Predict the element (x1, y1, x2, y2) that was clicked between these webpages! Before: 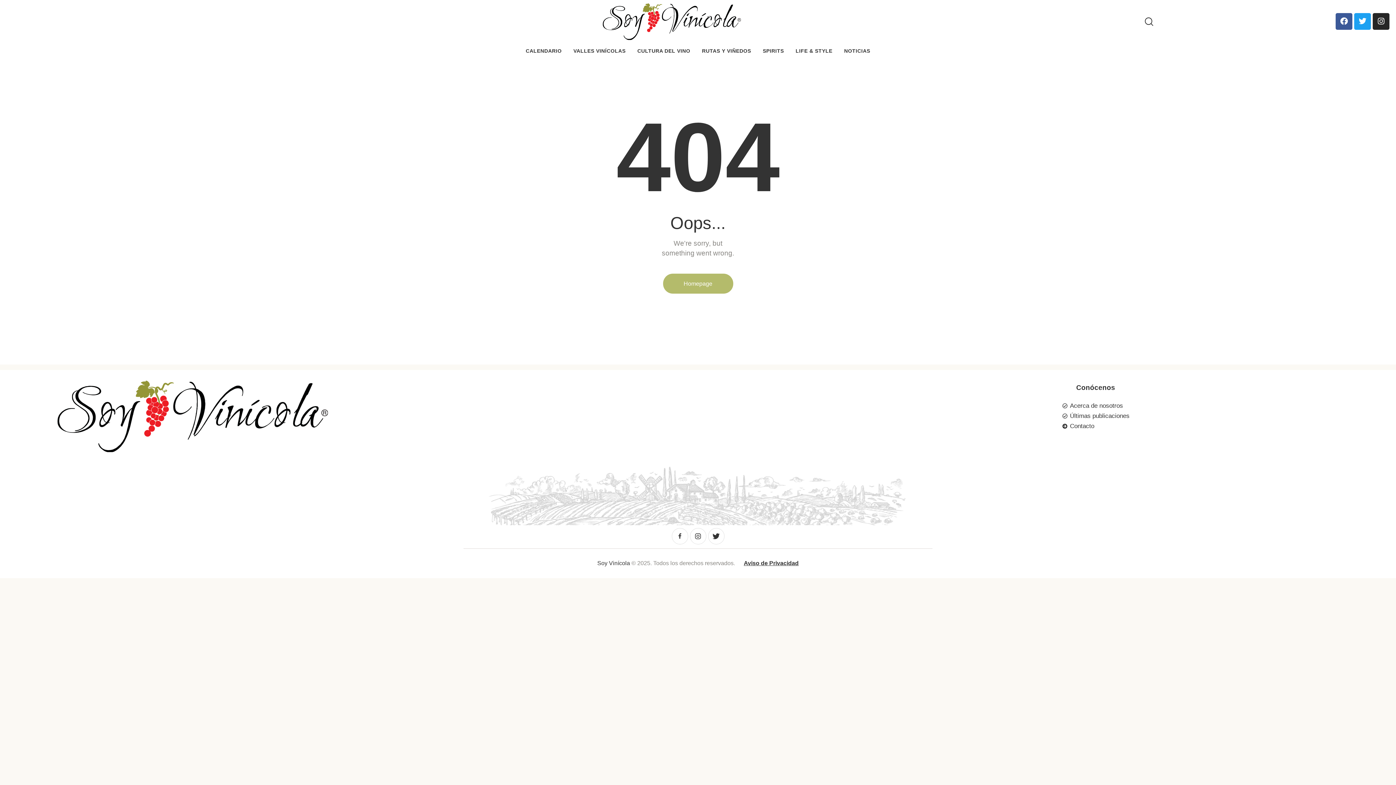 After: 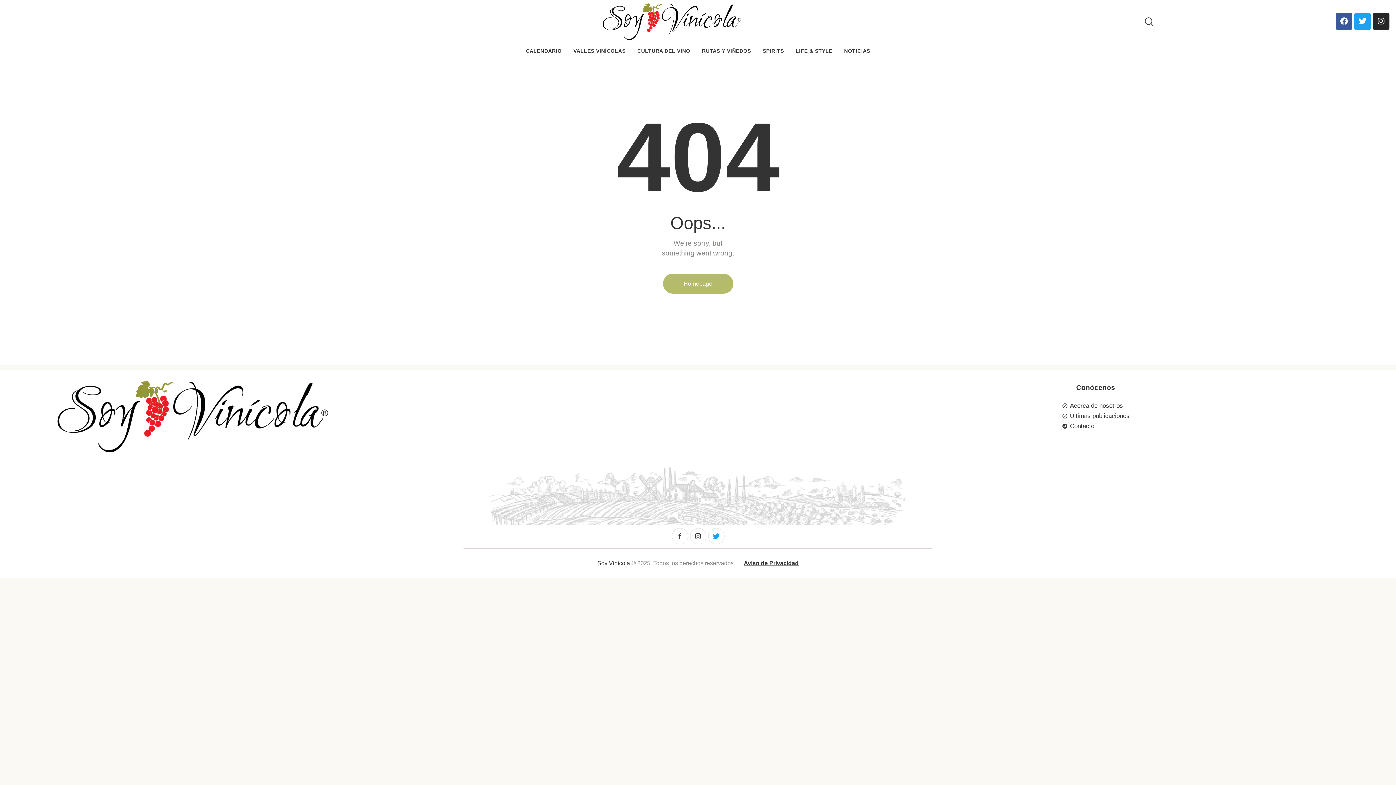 Action: bbox: (708, 528, 724, 544)